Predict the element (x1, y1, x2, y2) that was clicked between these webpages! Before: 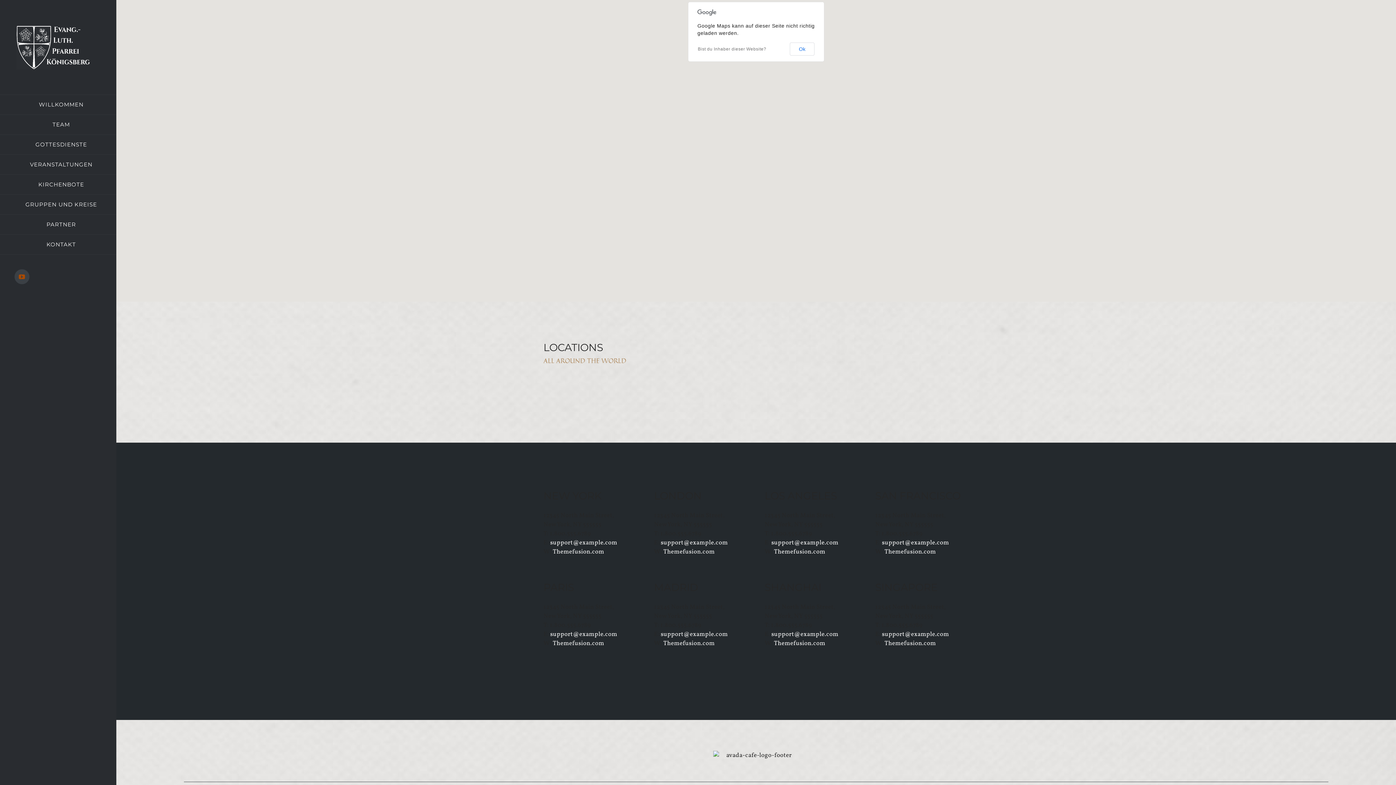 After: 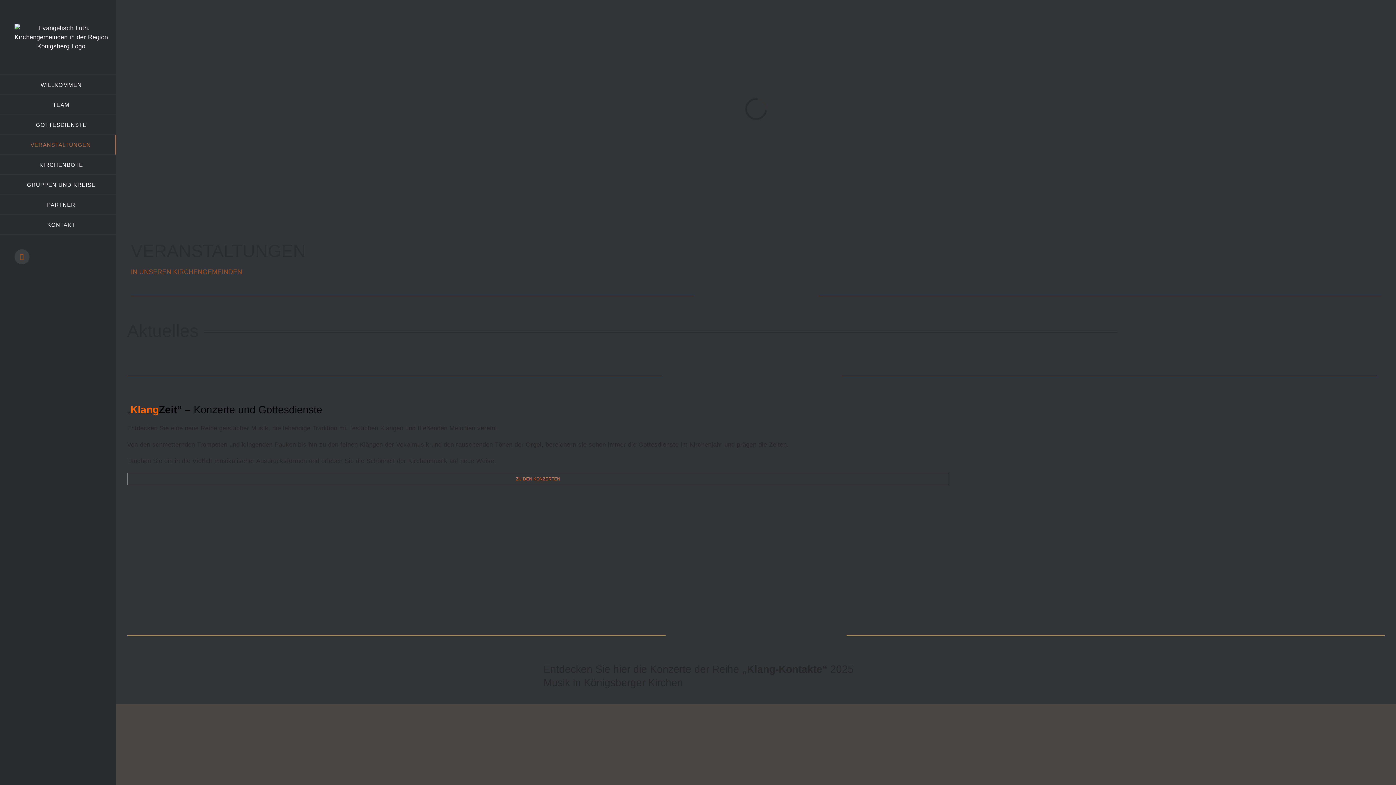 Action: label: VERANSTALTUNGEN bbox: (0, 154, 116, 174)